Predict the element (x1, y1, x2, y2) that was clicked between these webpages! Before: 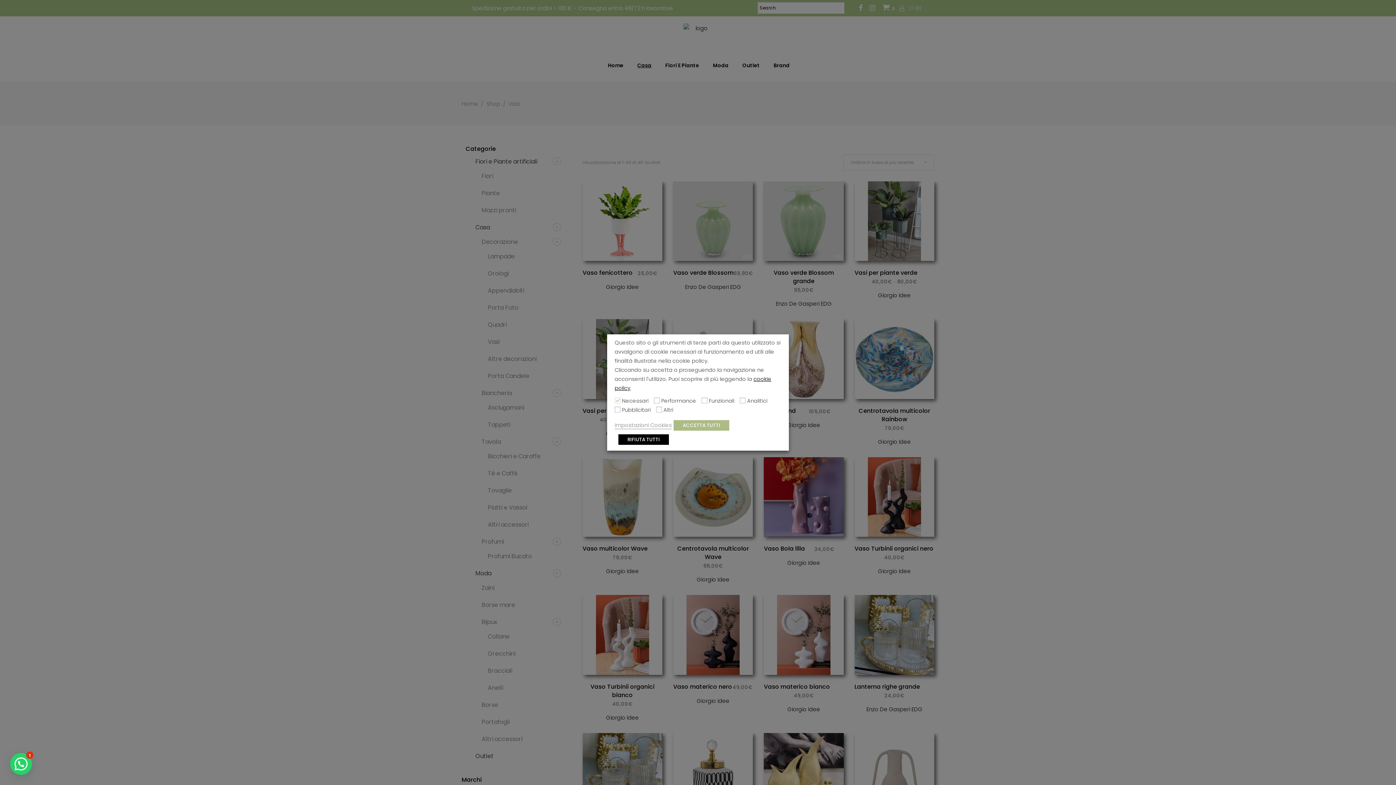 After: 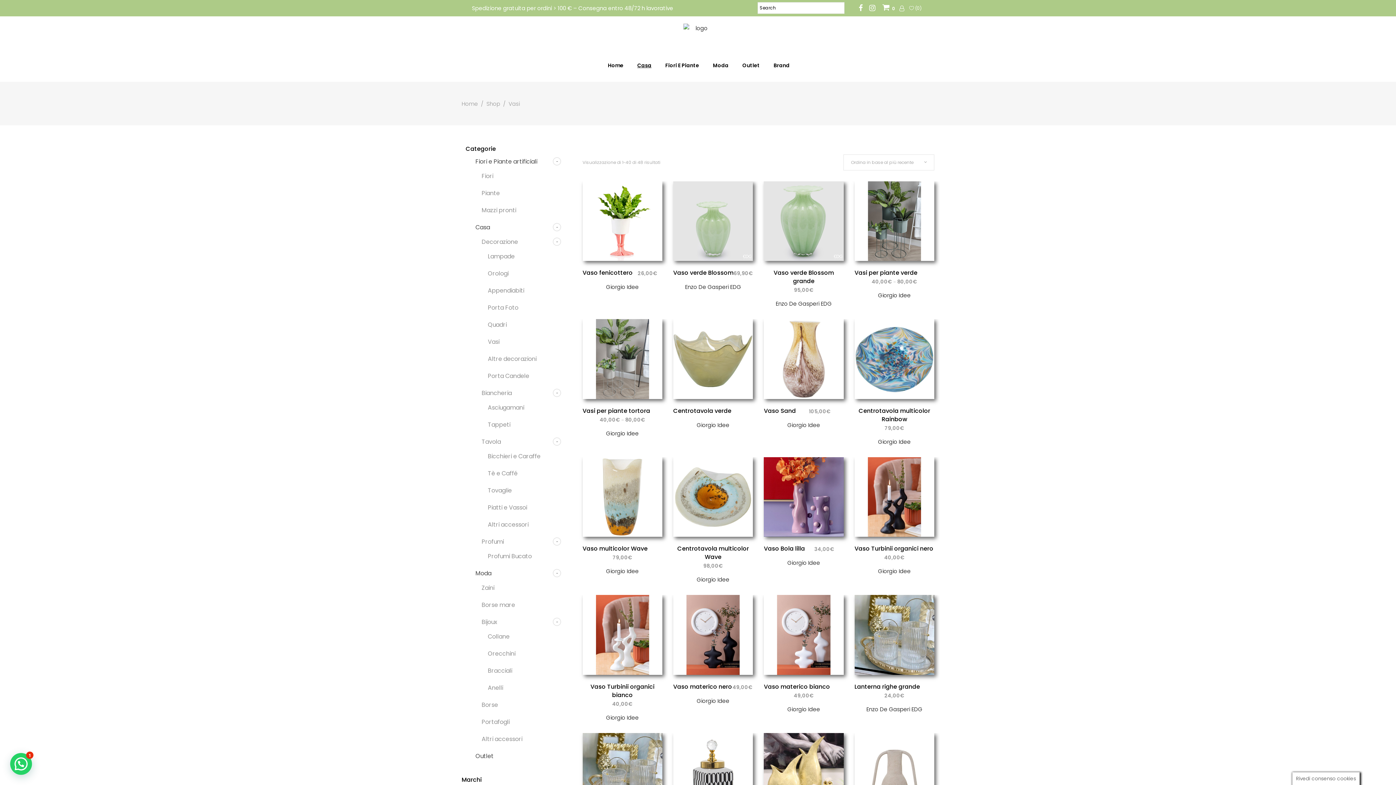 Action: label: ACCETTA TUTTI bbox: (673, 420, 729, 430)